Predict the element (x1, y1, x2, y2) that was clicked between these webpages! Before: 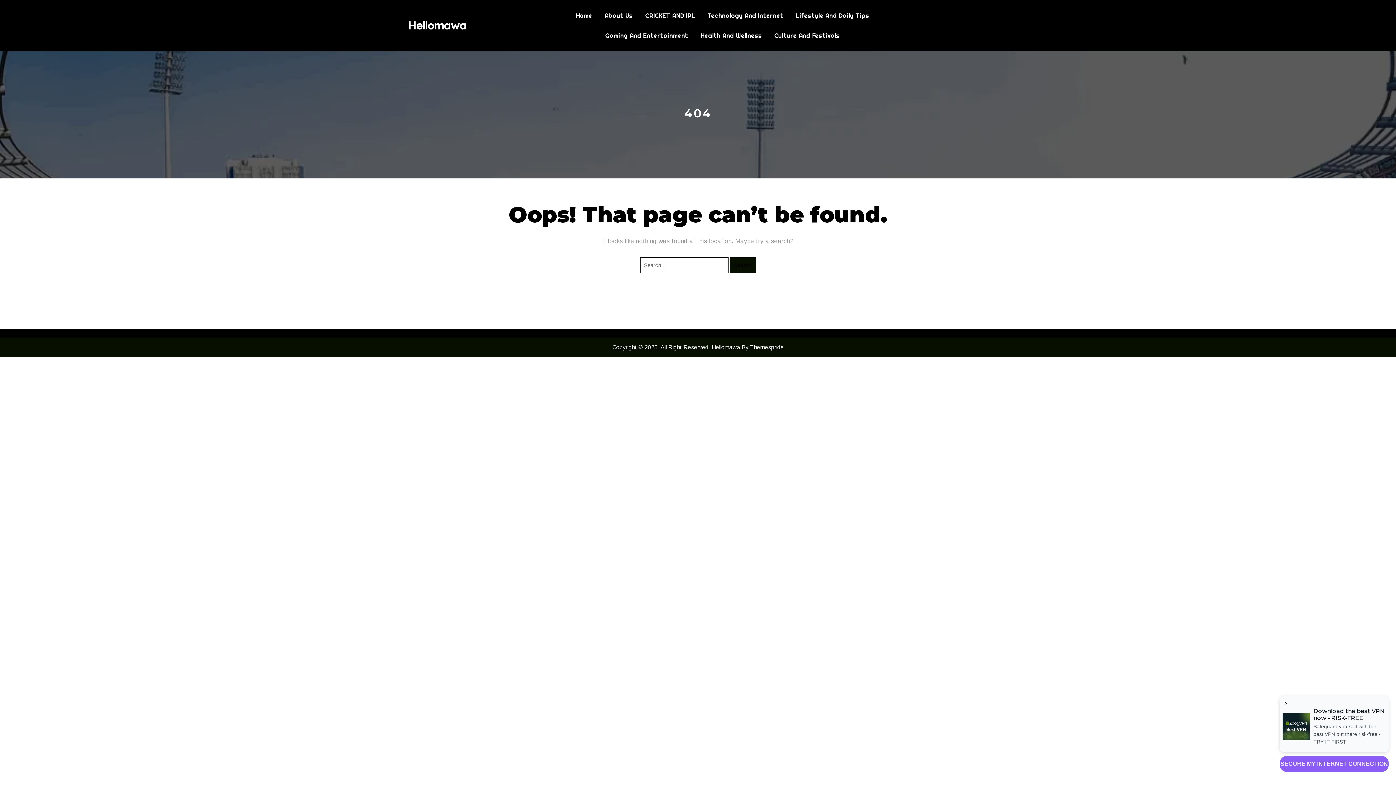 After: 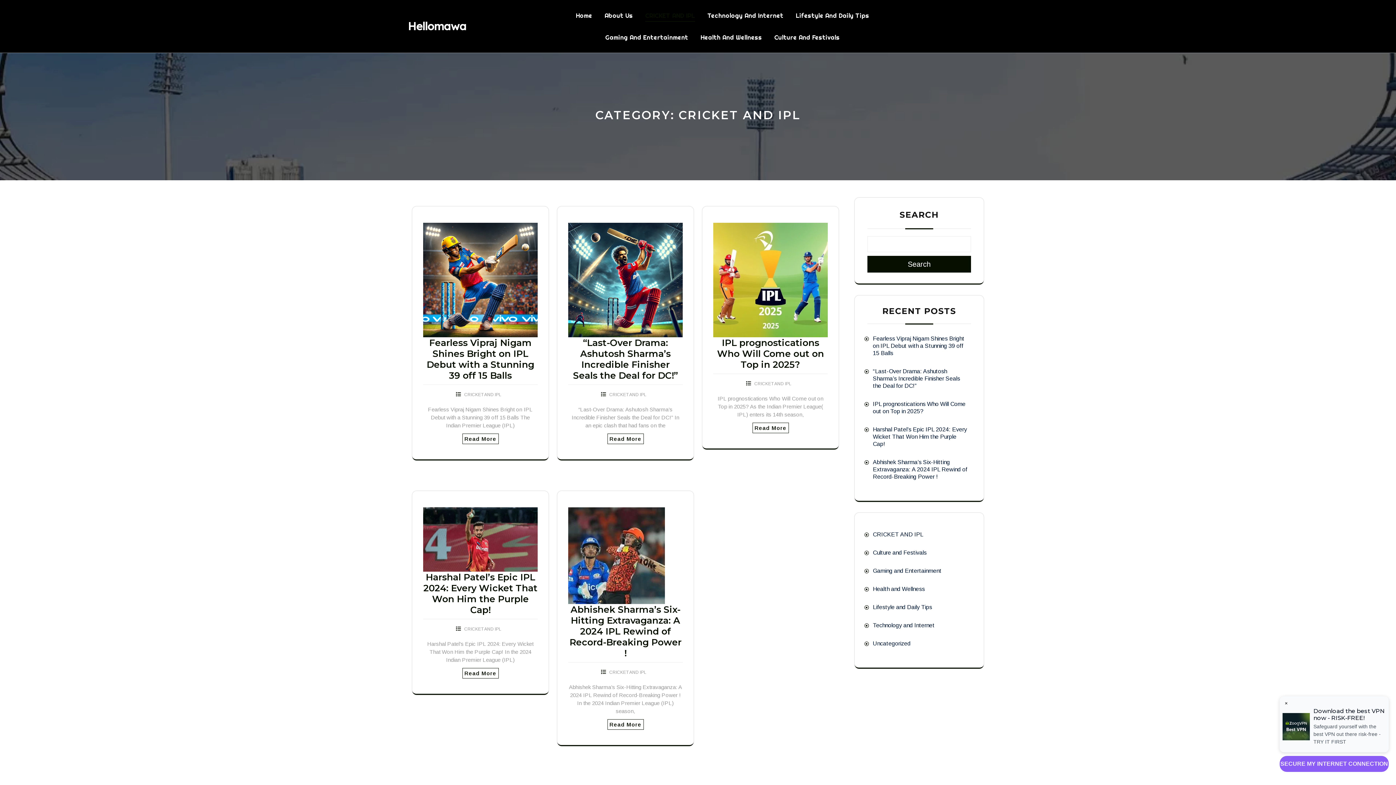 Action: bbox: (645, 10, 695, 20) label: CRICKET AND IPL